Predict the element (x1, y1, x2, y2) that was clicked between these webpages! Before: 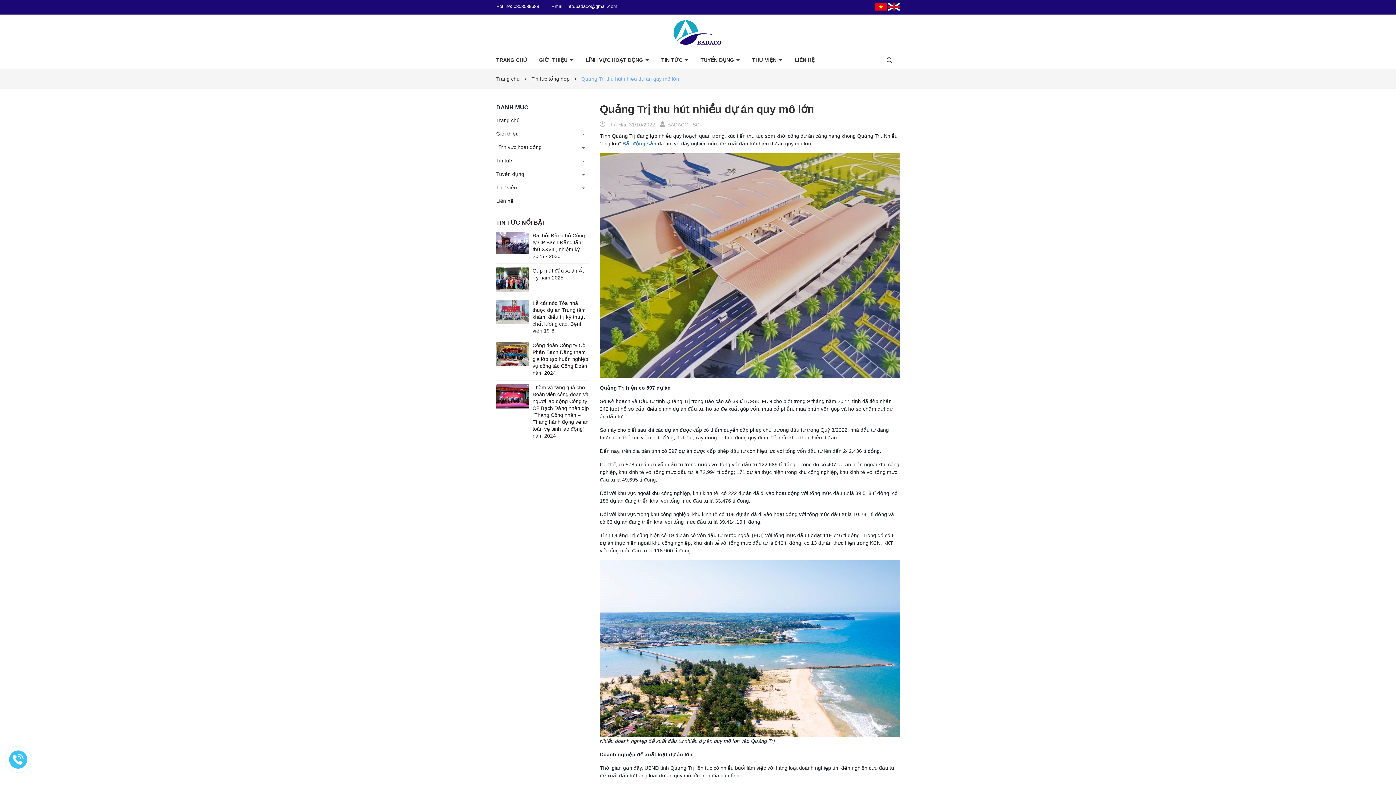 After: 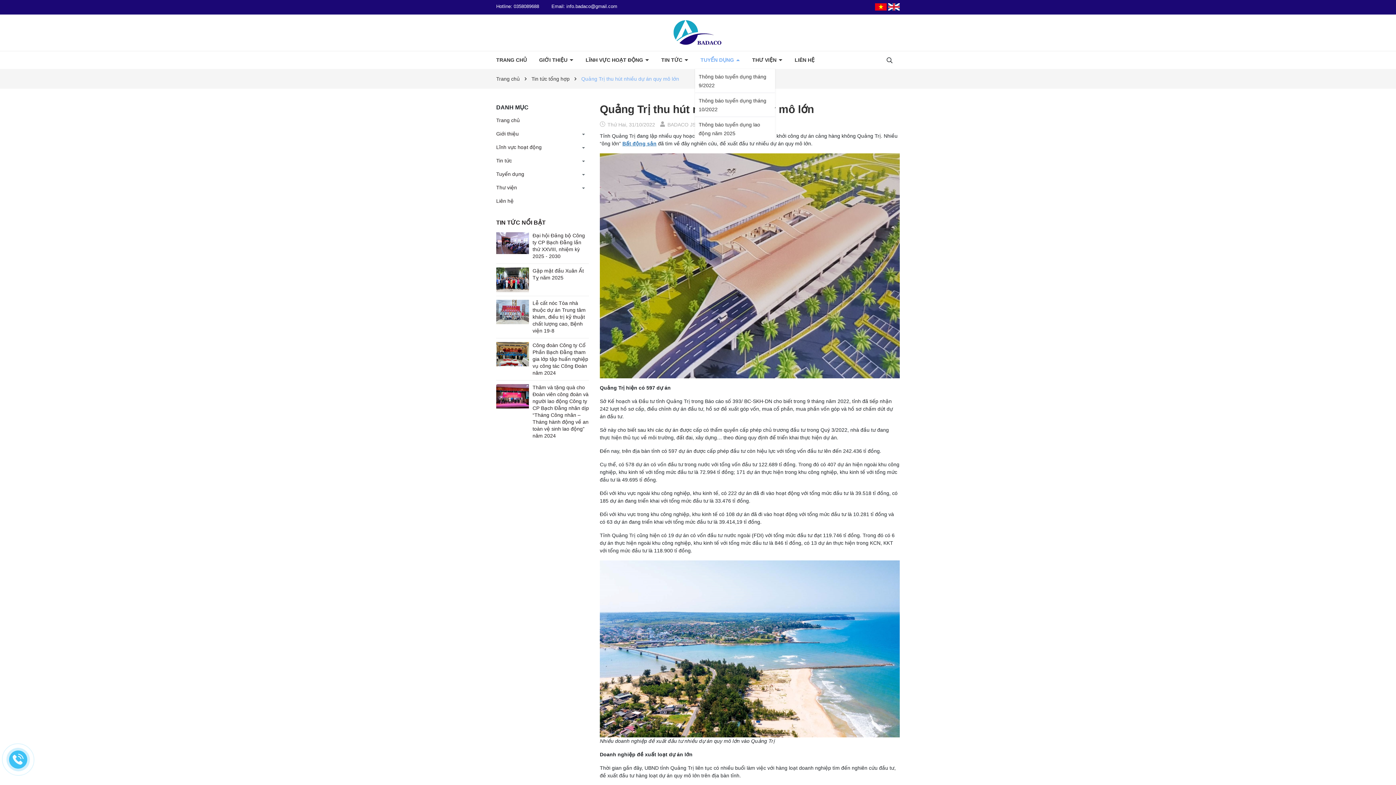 Action: bbox: (695, 56, 745, 64) label: TUYỂN DỤNG 